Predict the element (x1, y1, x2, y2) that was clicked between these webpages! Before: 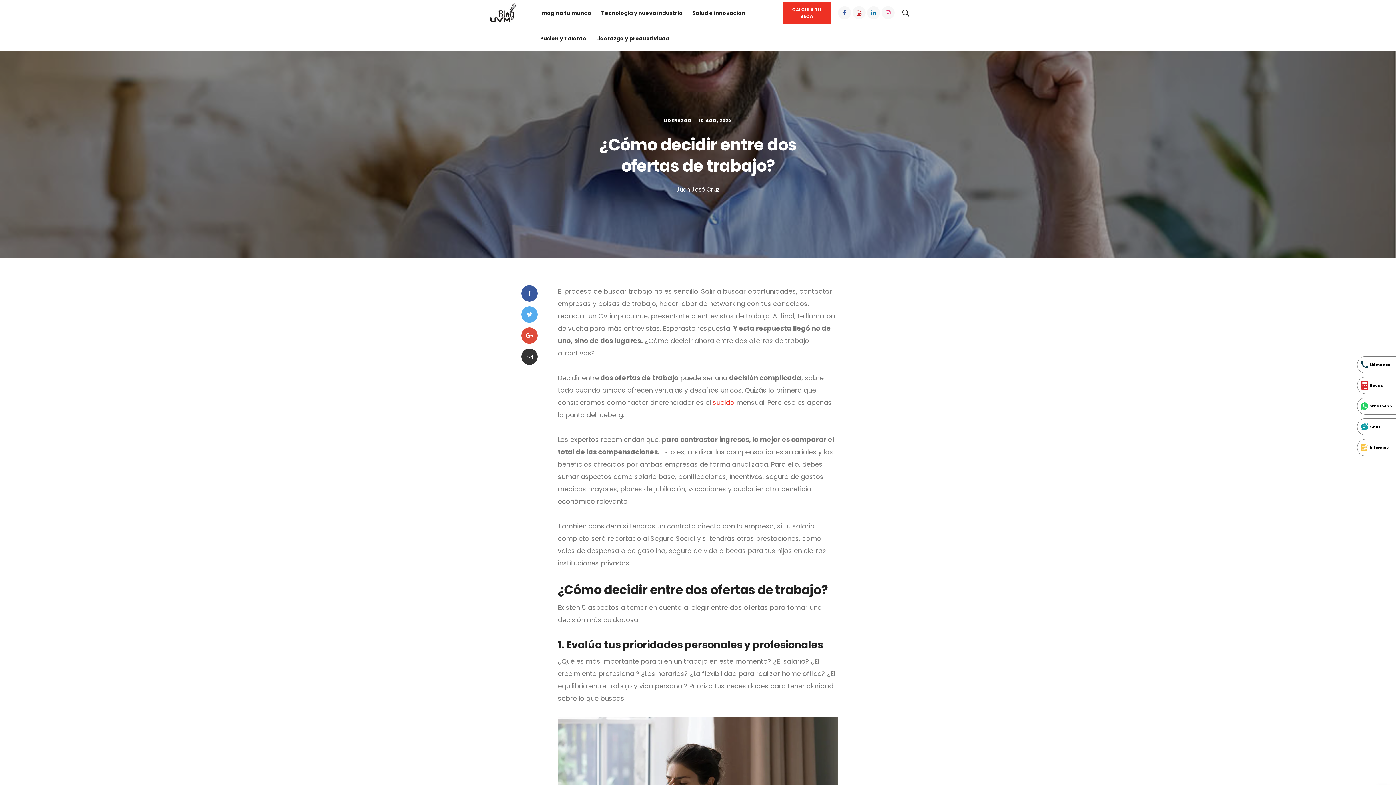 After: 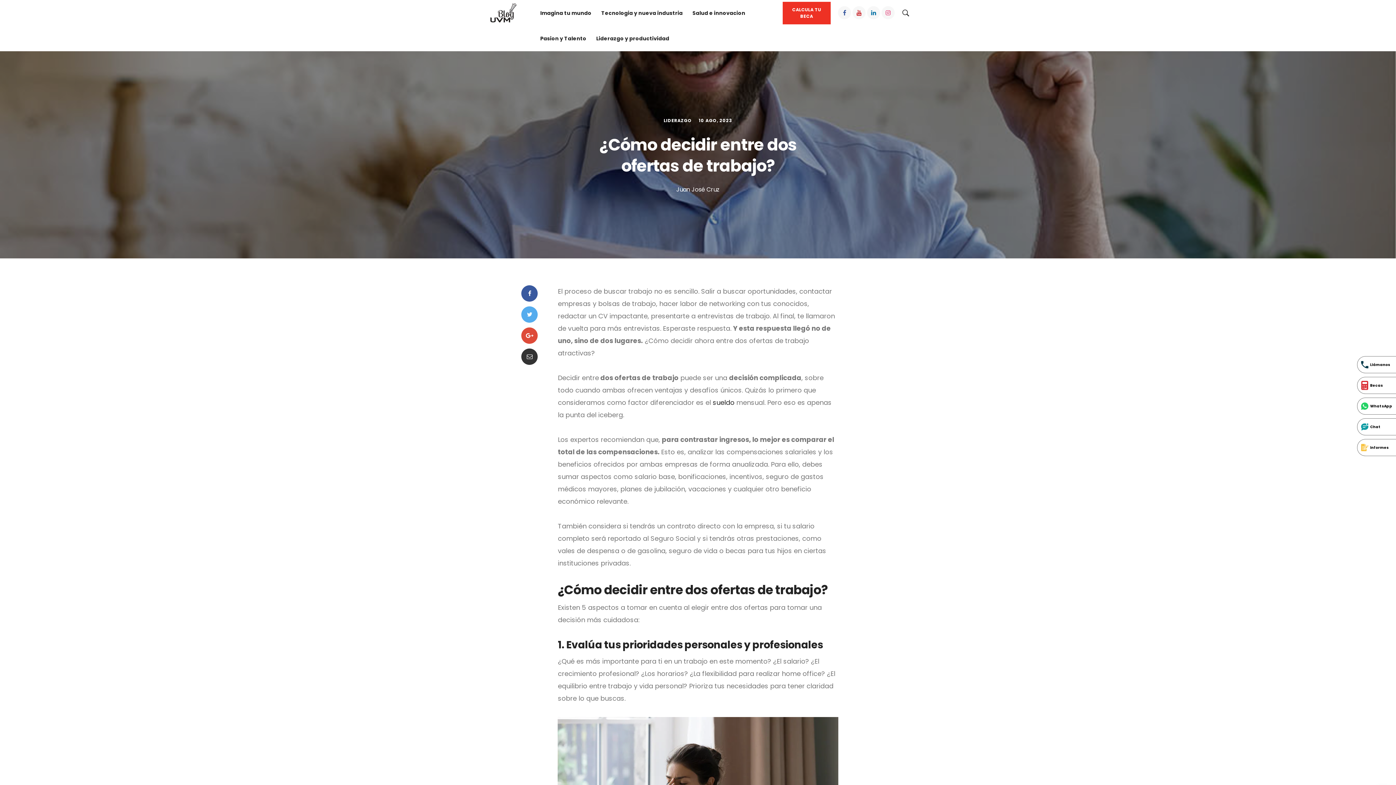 Action: bbox: (712, 398, 734, 407) label: sueldo